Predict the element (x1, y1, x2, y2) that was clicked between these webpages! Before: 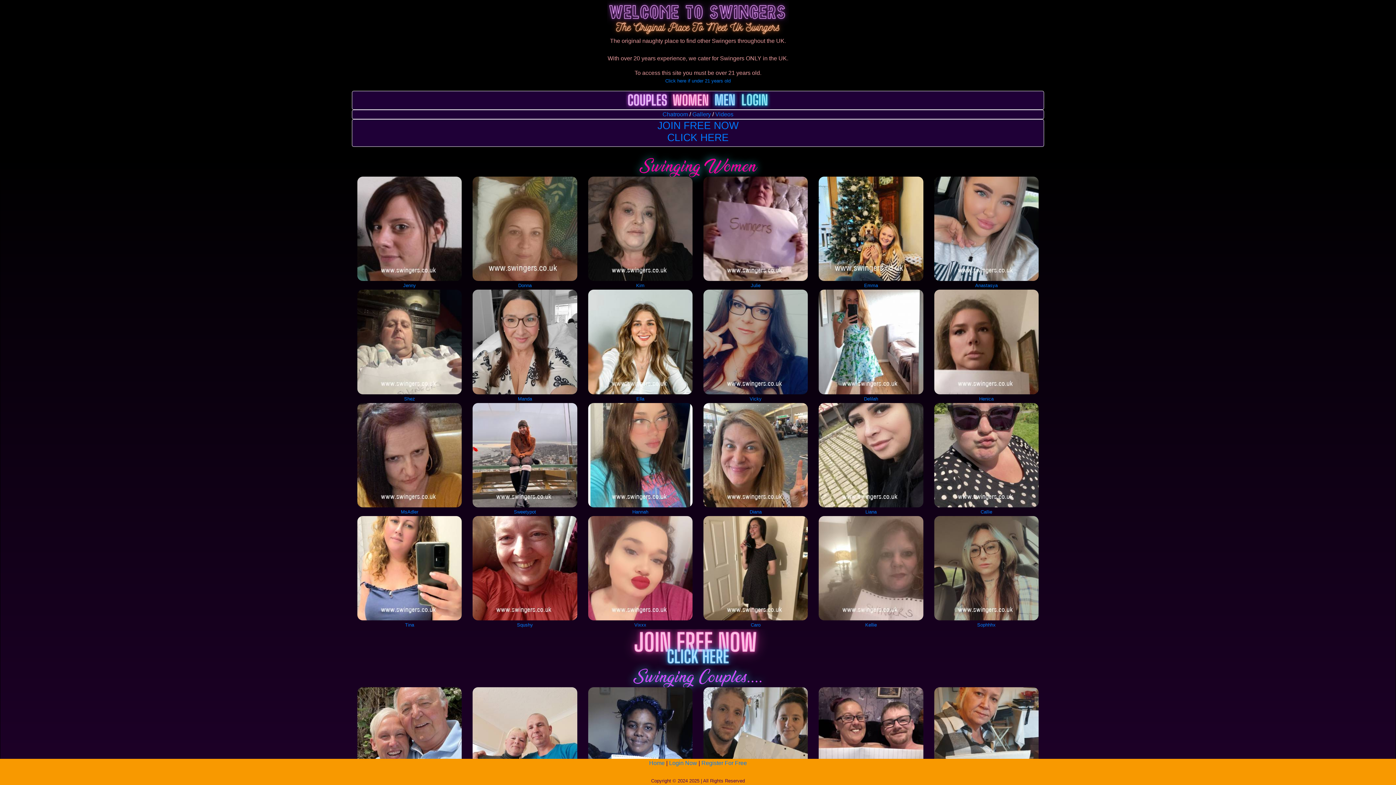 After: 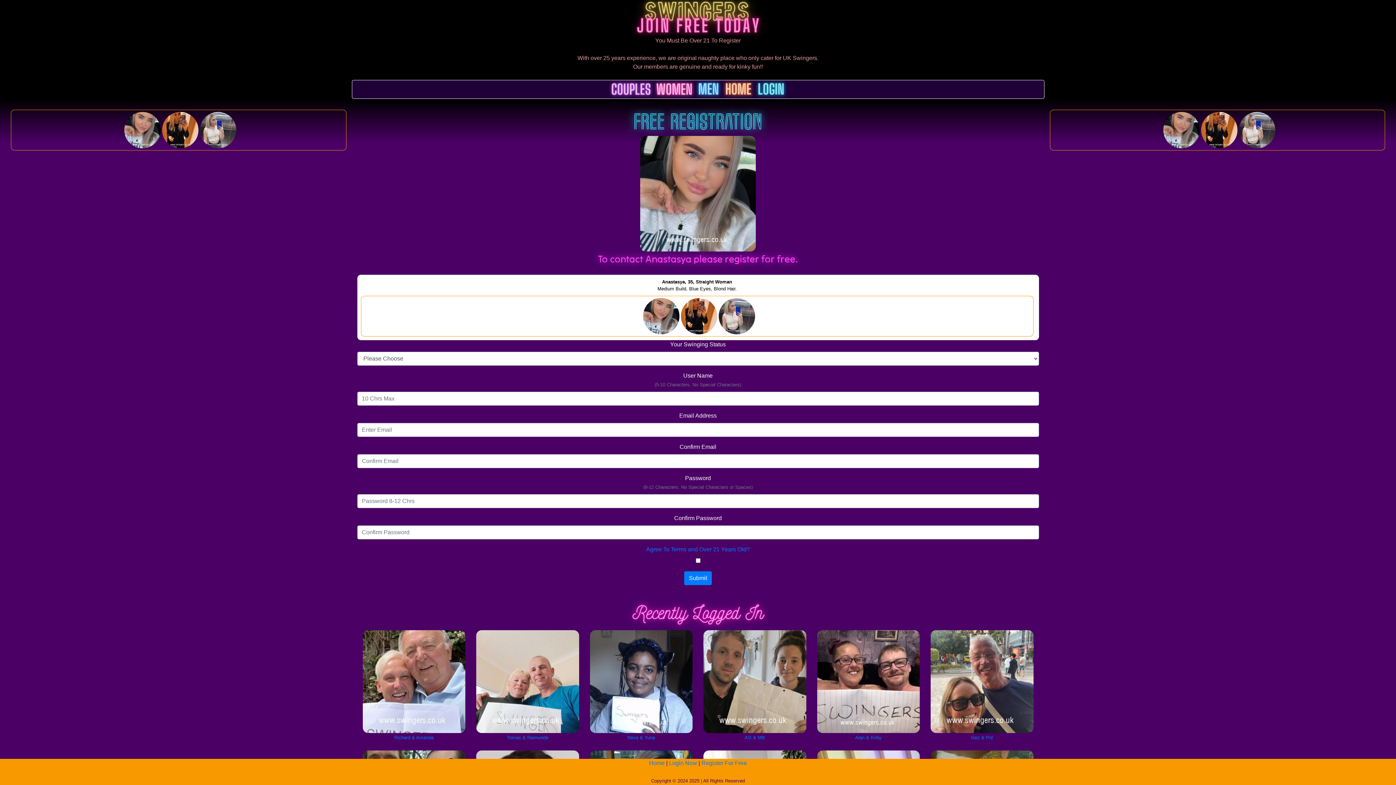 Action: label: Anastasya bbox: (975, 283, 997, 288)